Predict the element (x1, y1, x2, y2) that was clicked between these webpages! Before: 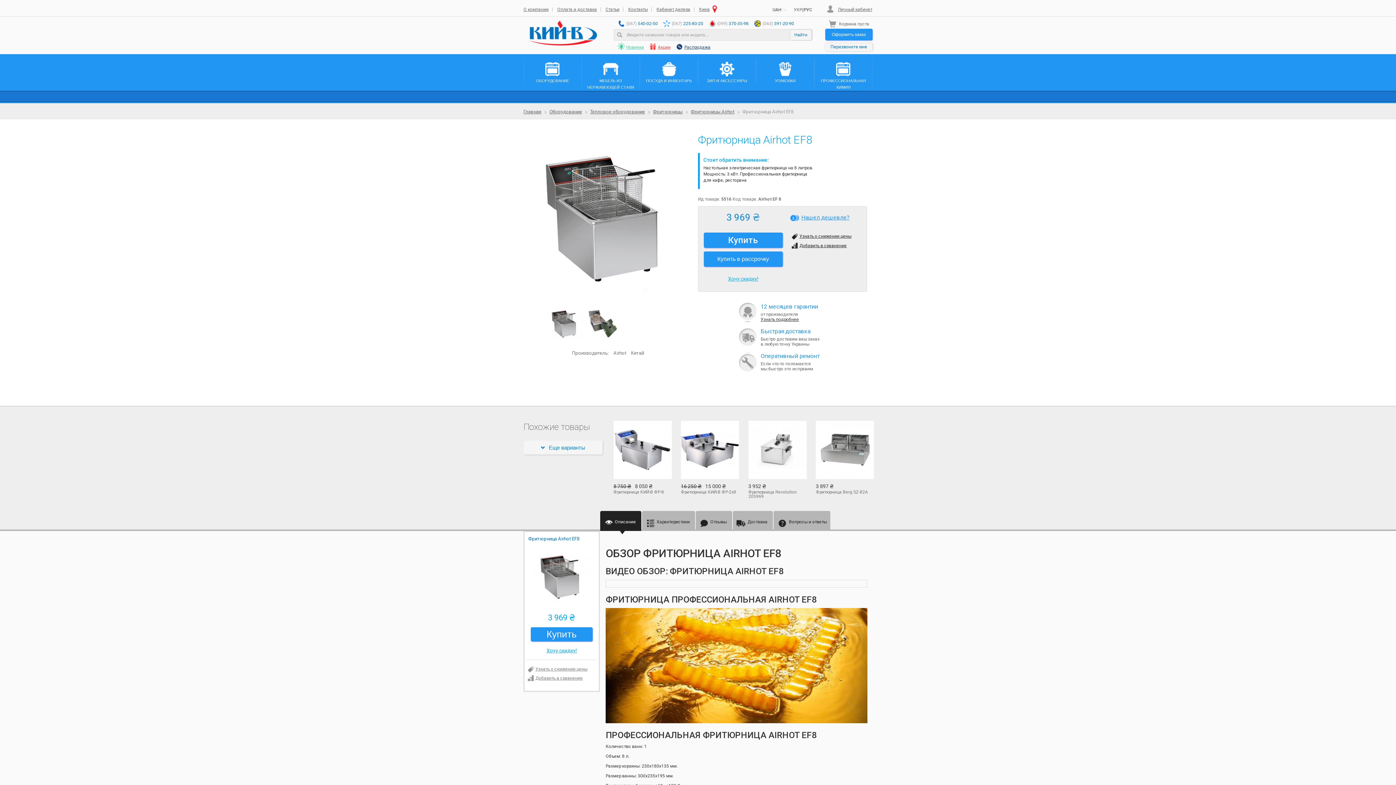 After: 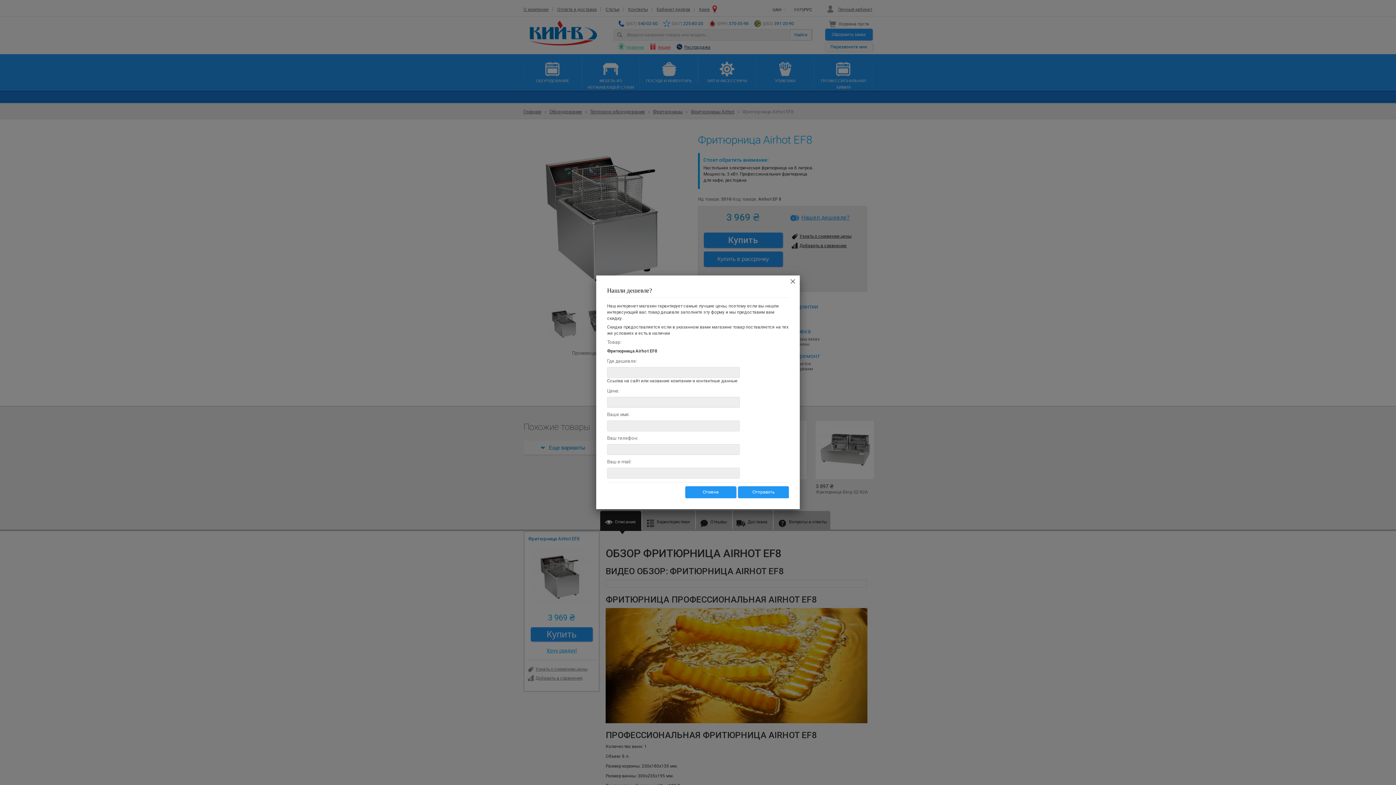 Action: bbox: (801, 213, 849, 221) label: Нашел дешевле?